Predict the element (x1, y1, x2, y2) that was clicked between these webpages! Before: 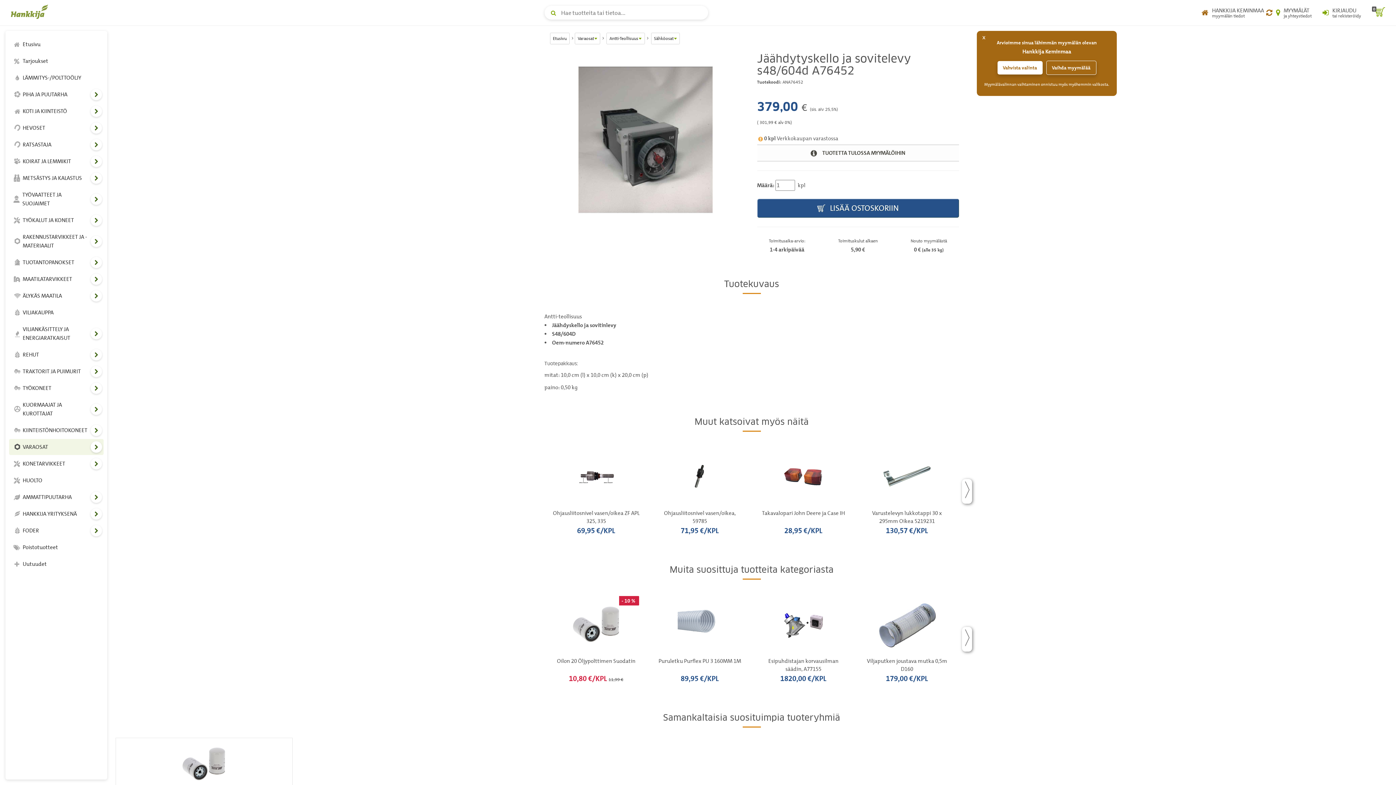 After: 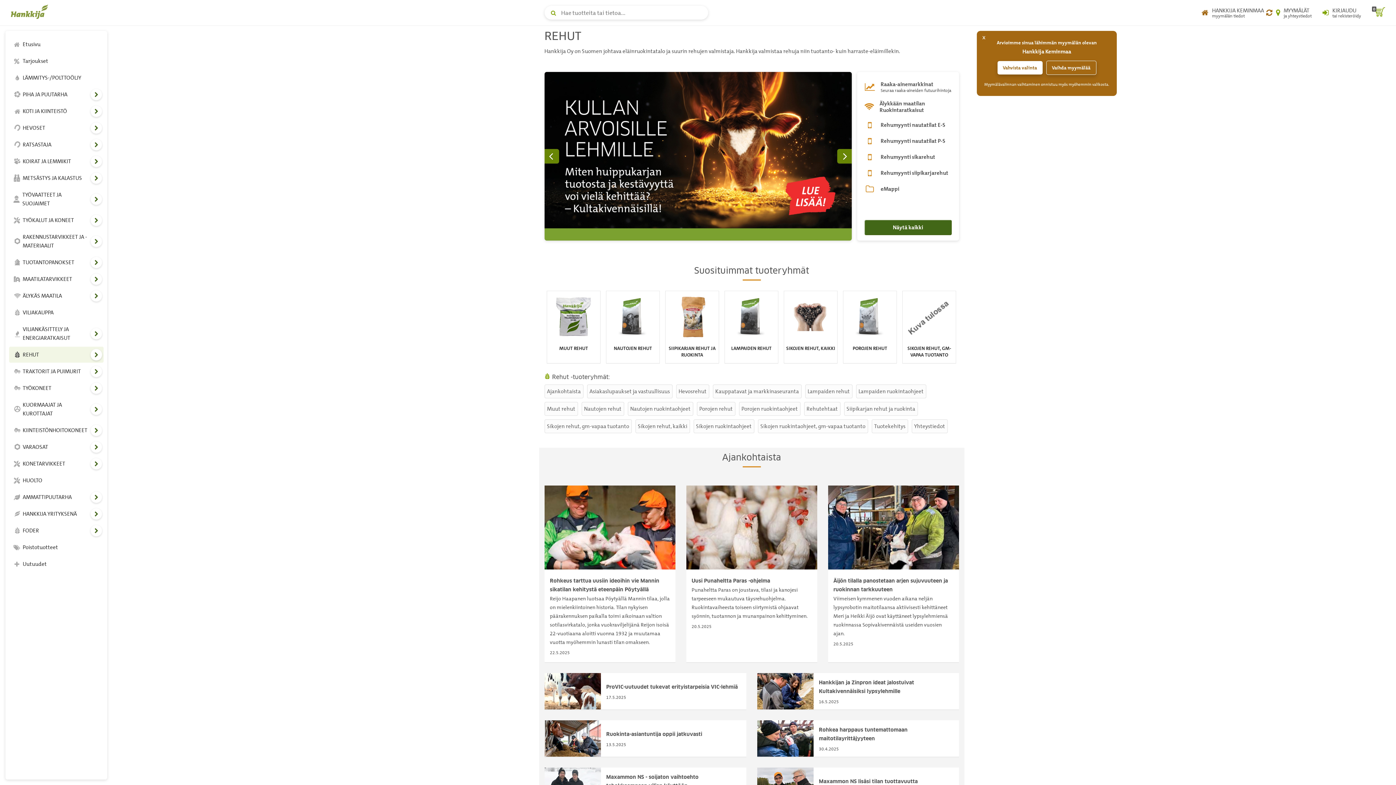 Action: label: REHUT bbox: (9, 346, 103, 362)